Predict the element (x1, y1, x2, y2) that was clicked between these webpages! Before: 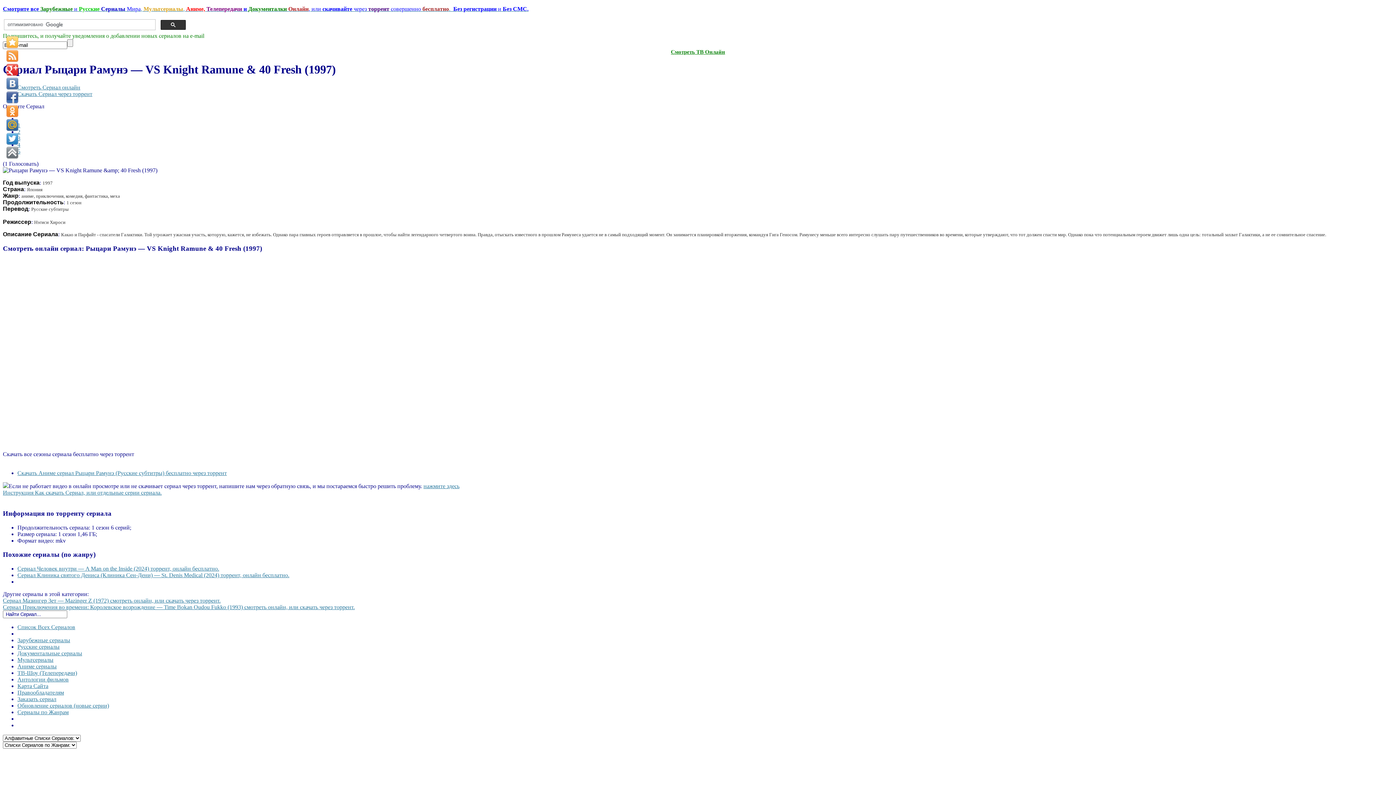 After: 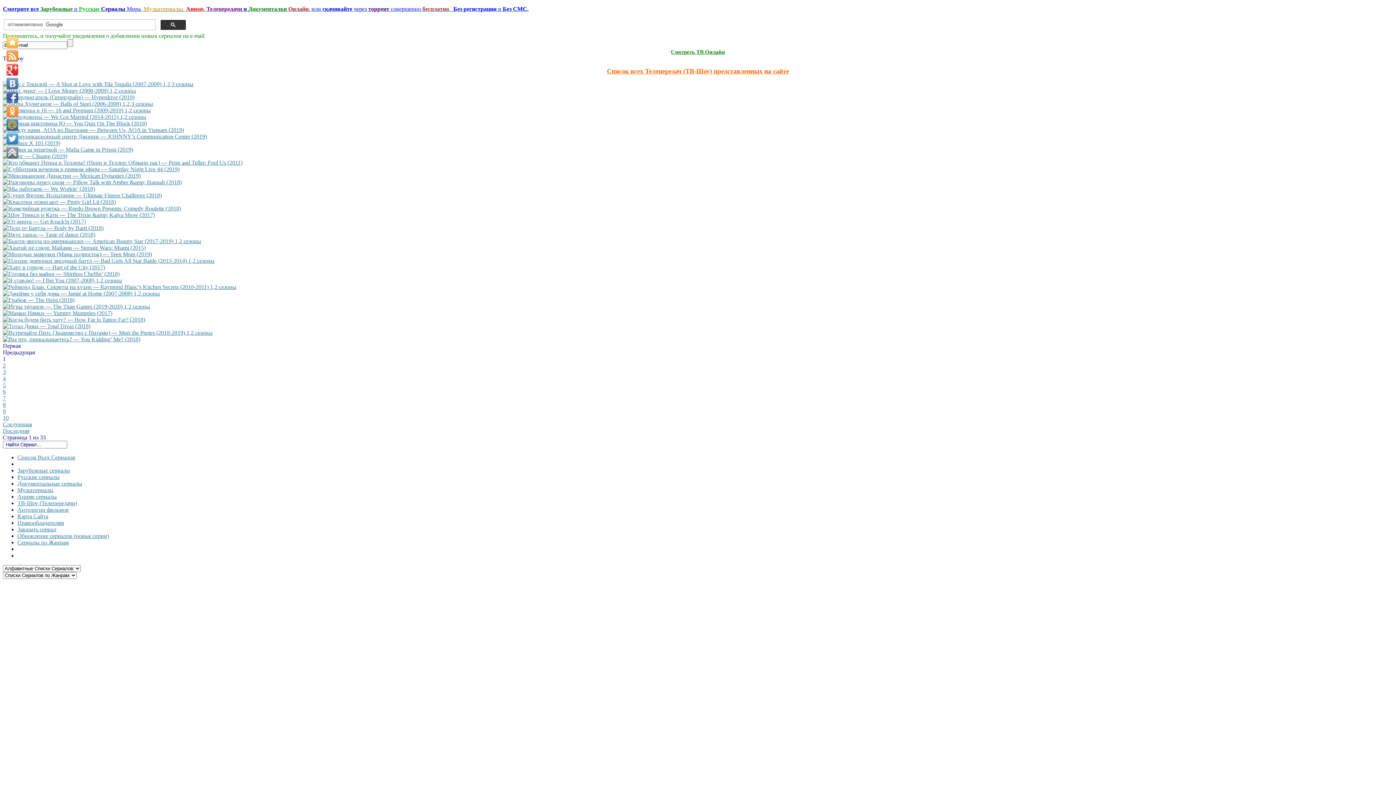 Action: label: ТВ-Шоу (Телепередачи) bbox: (17, 670, 77, 676)